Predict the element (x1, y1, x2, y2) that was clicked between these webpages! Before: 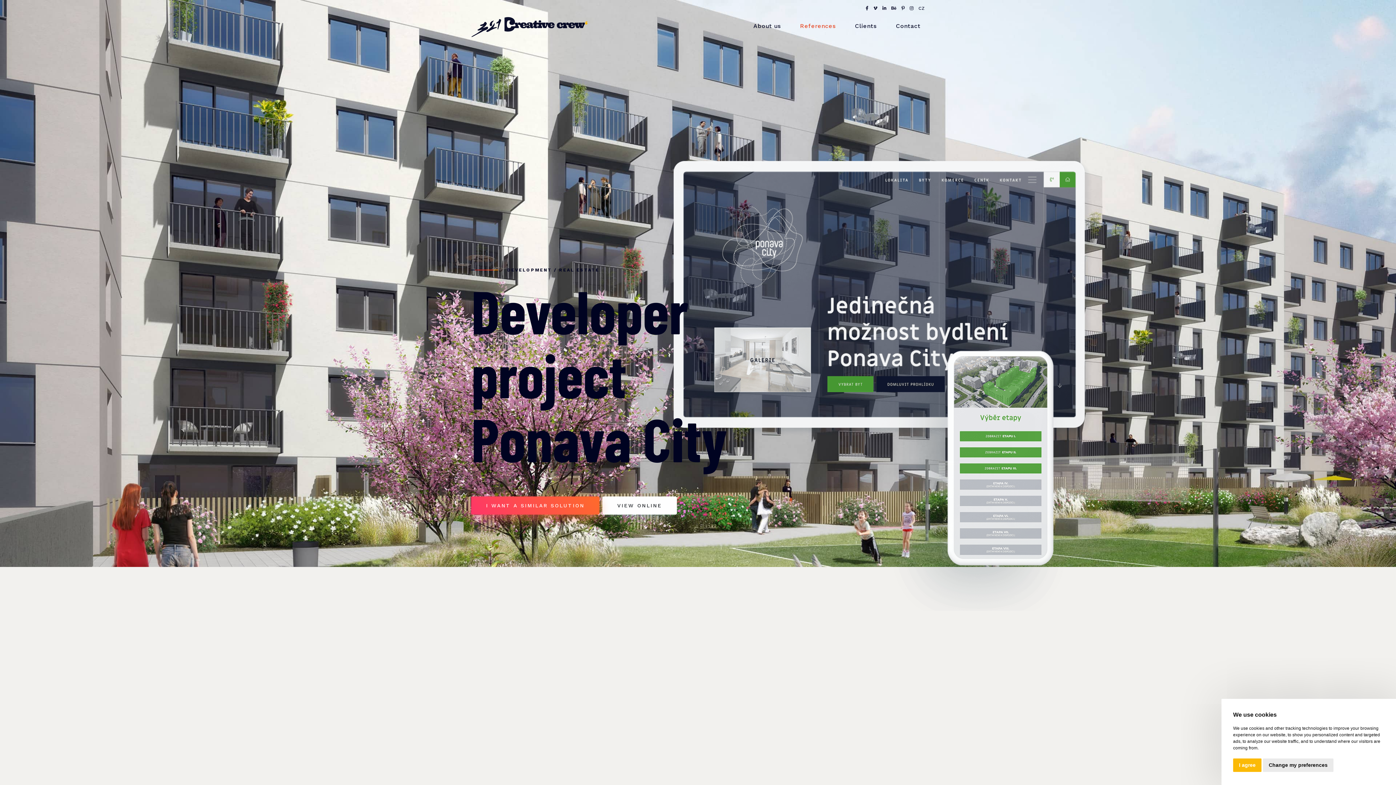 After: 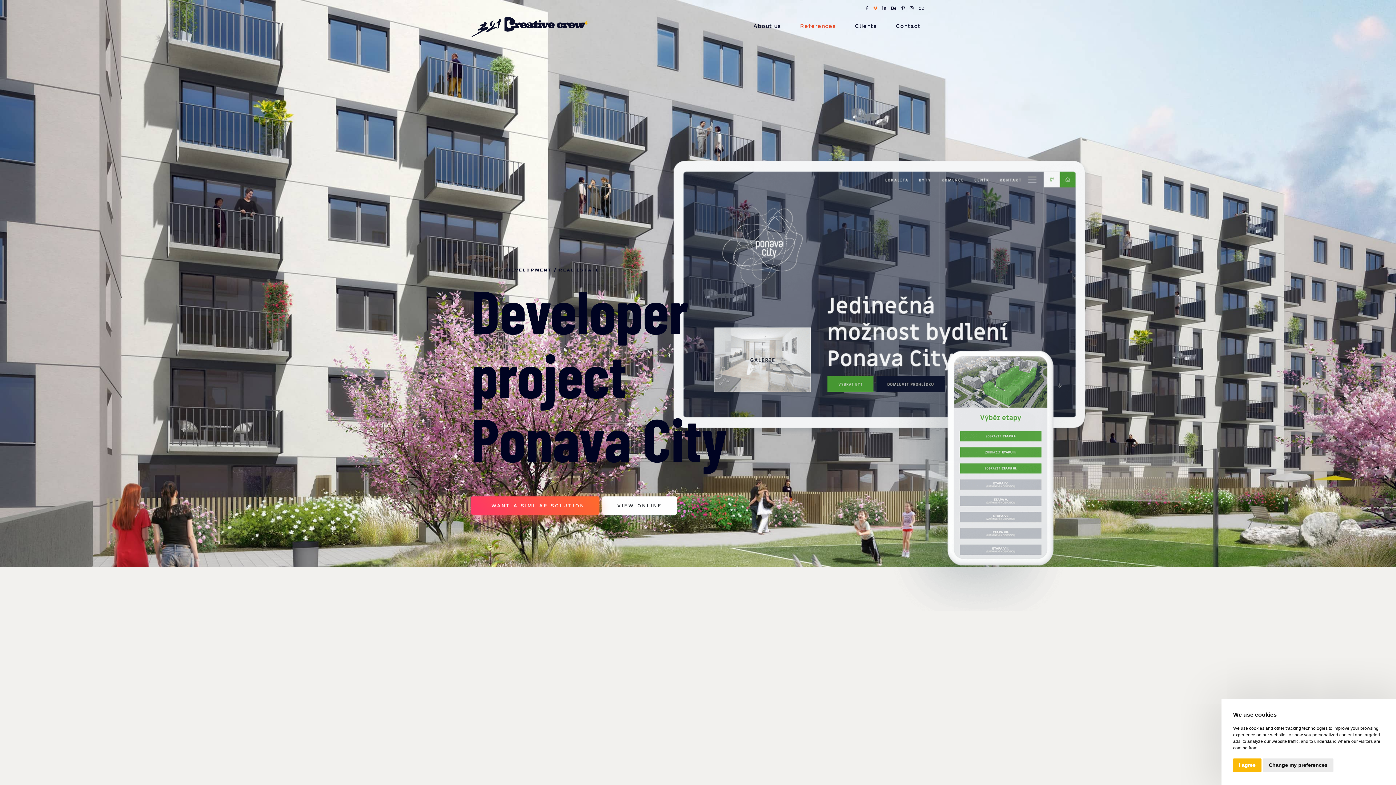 Action: bbox: (873, 6, 877, 10)